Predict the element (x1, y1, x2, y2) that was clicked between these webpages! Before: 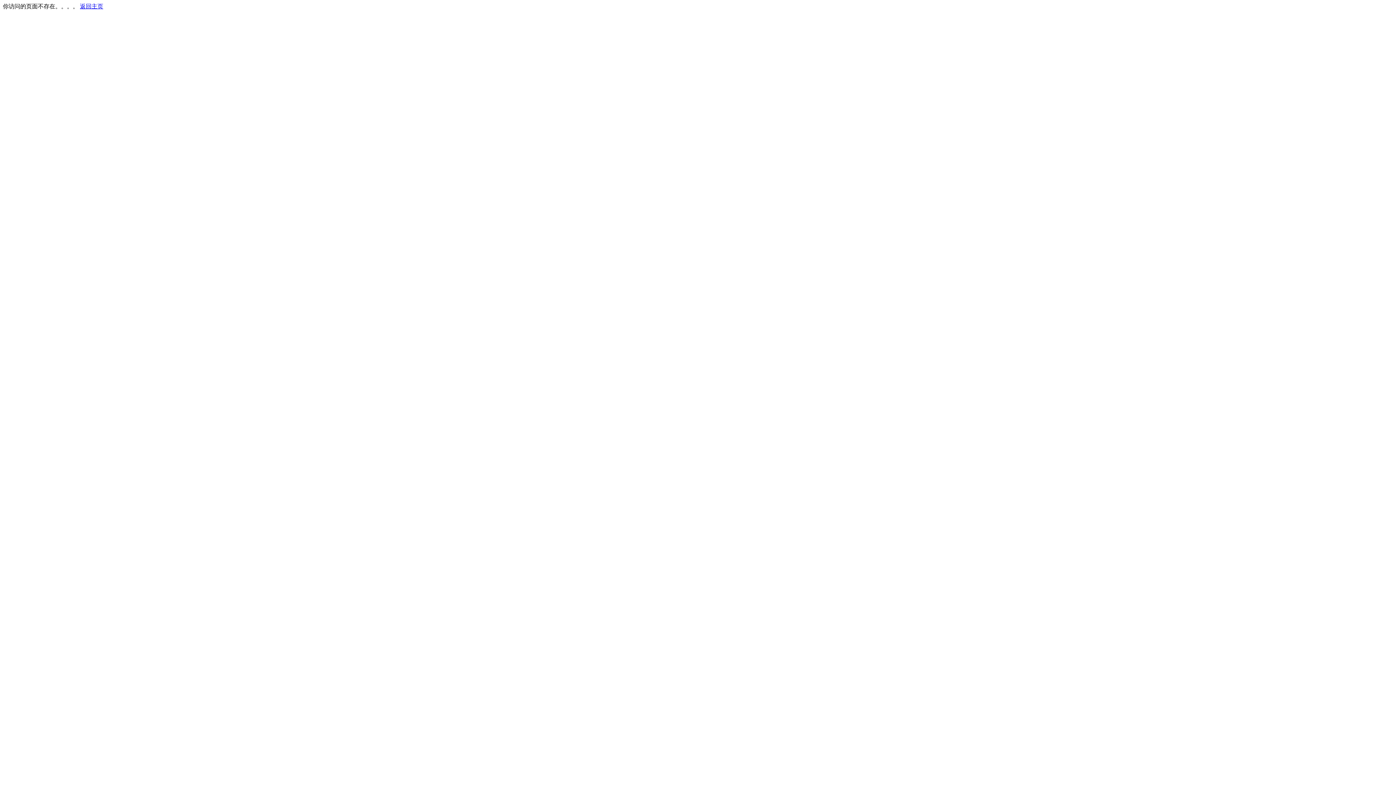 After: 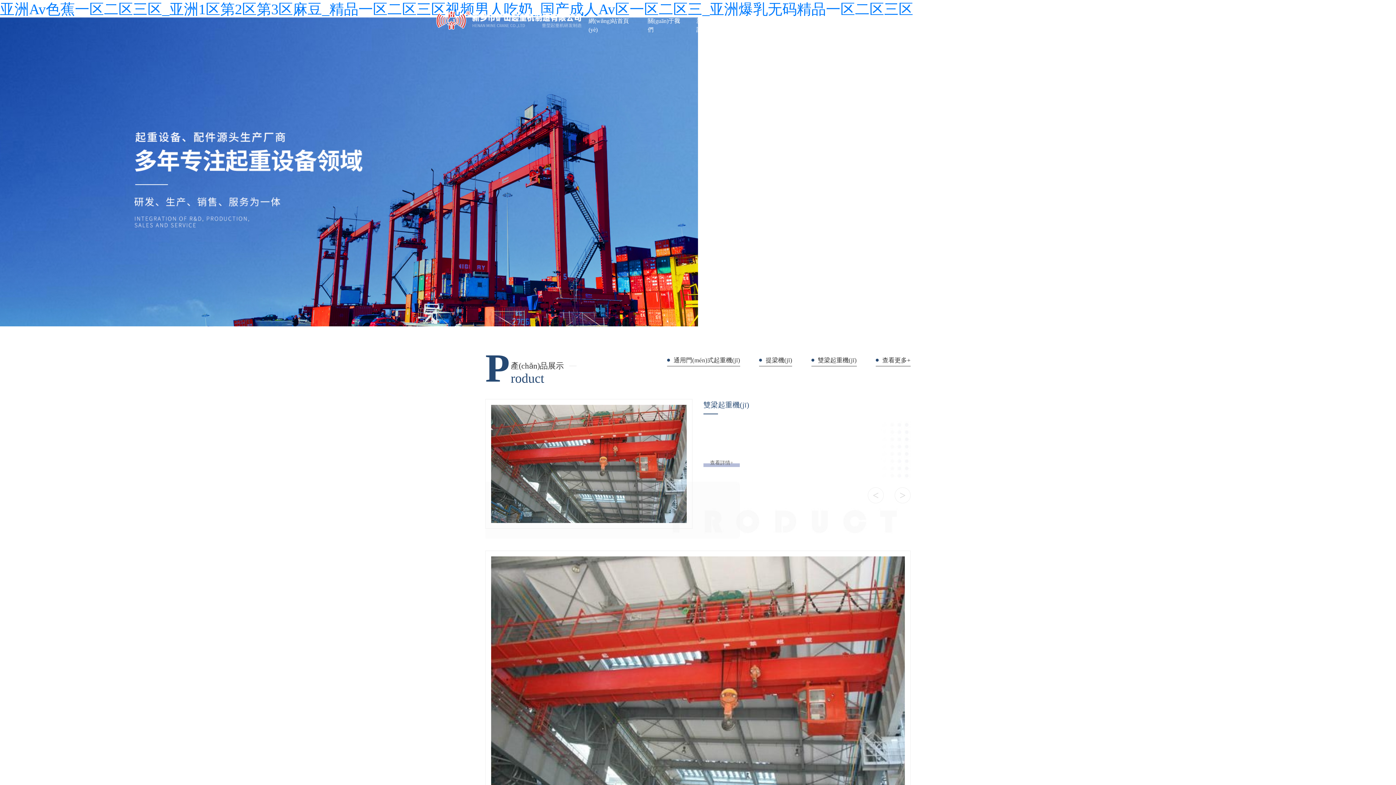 Action: bbox: (80, 3, 103, 9) label: 返回主页